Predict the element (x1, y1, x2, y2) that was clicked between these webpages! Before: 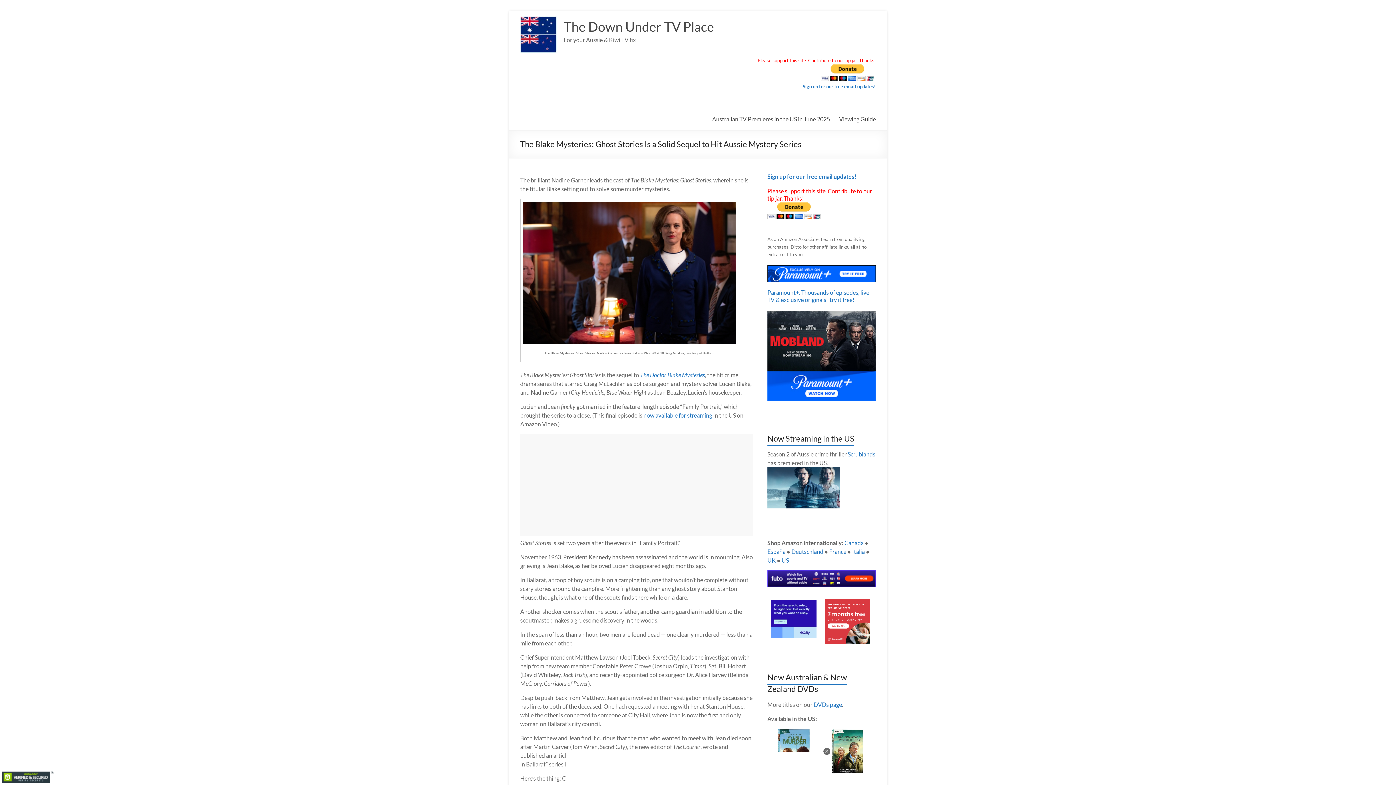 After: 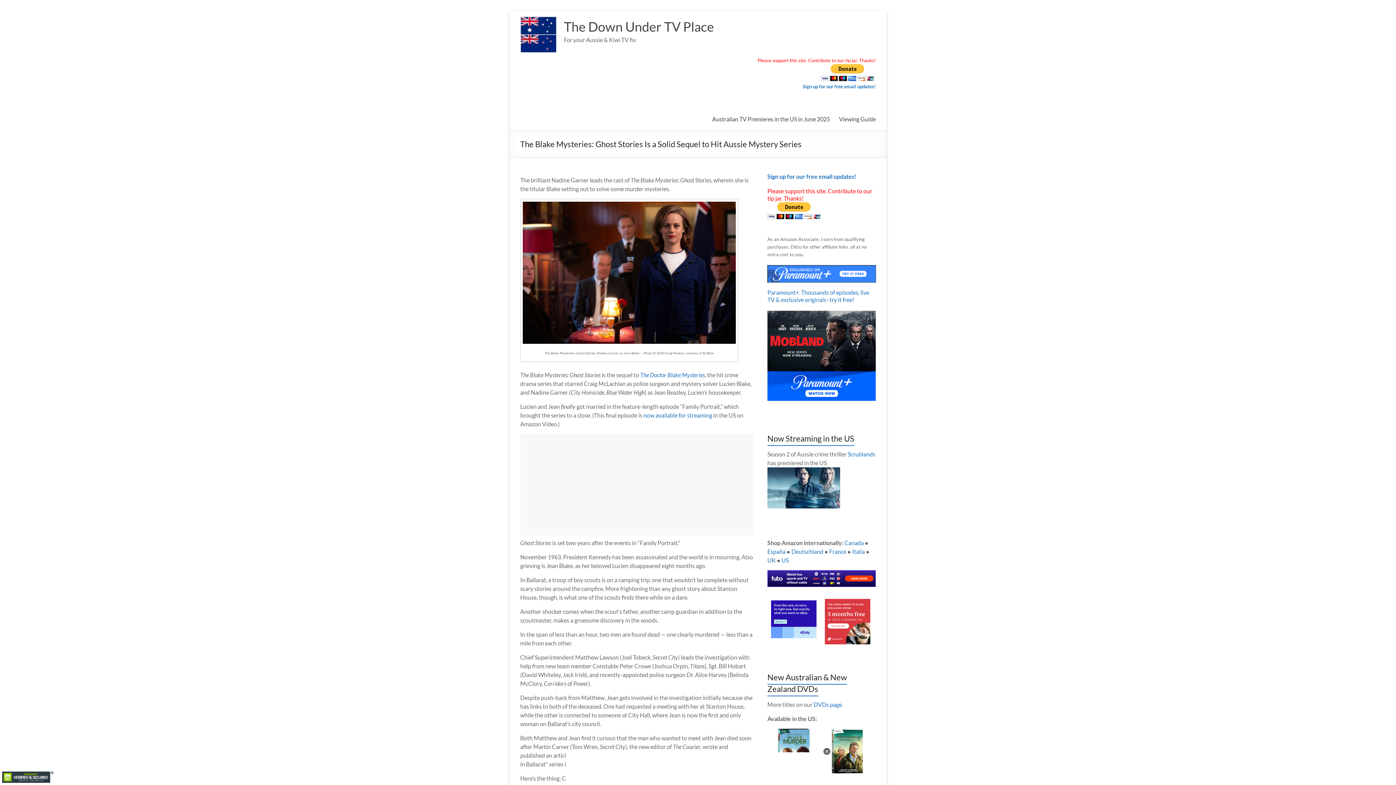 Action: bbox: (767, 265, 876, 272)